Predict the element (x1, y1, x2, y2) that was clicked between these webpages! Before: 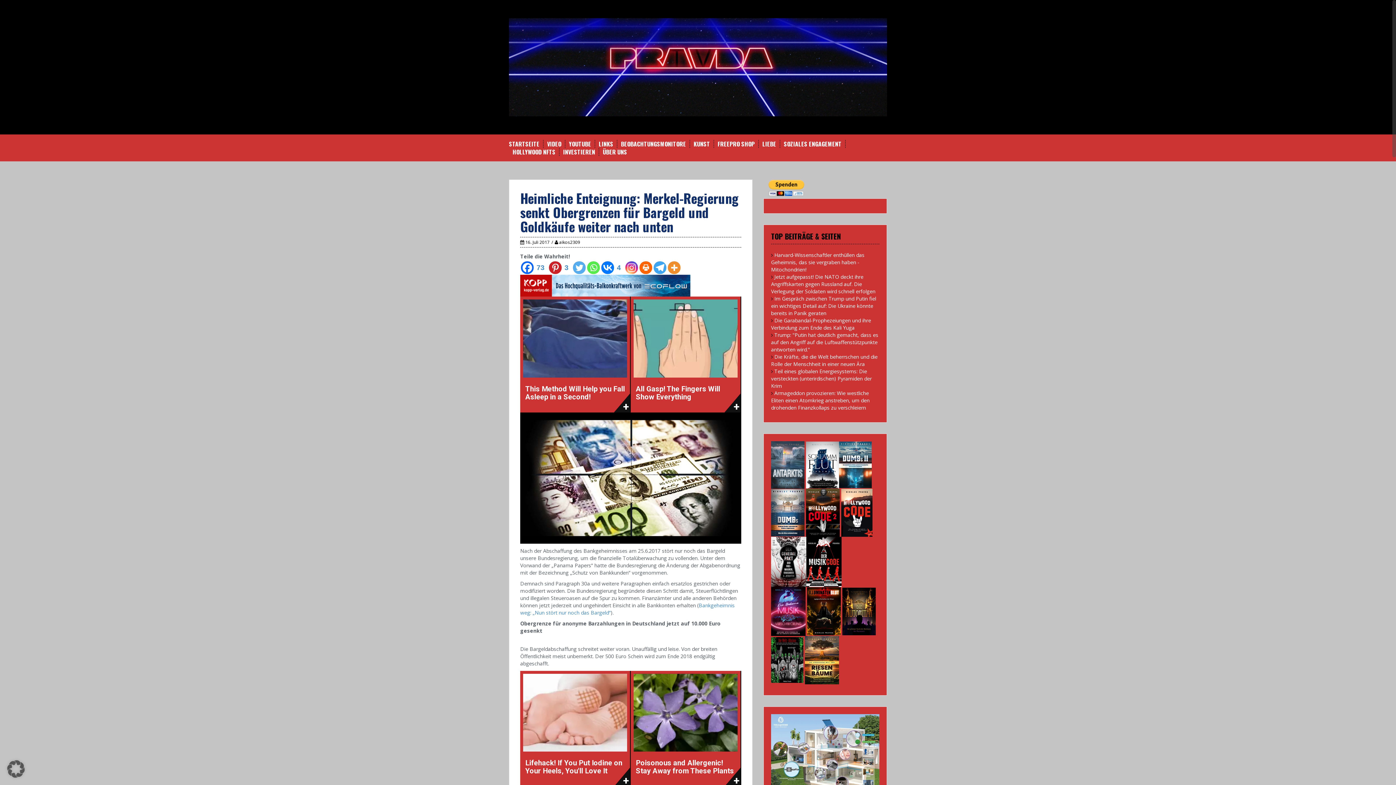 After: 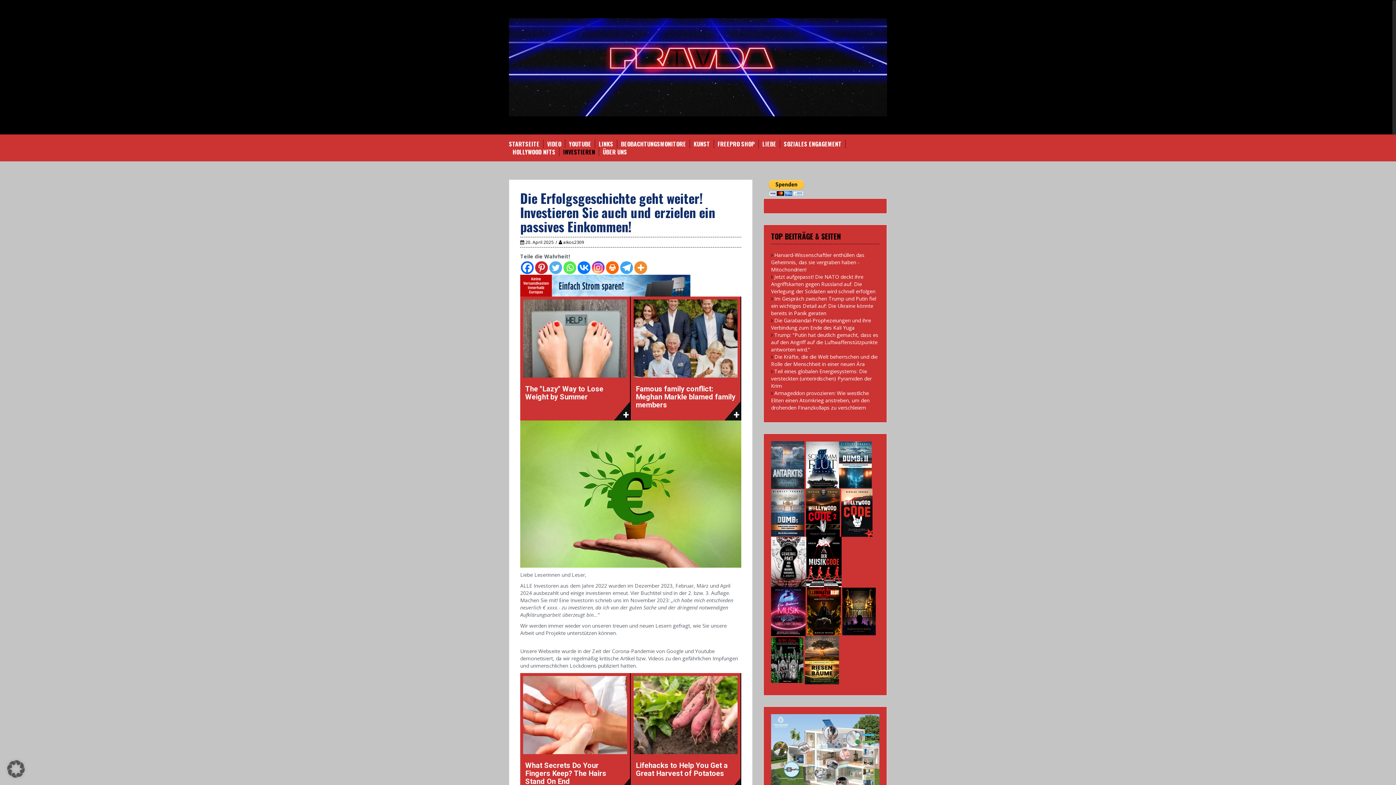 Action: bbox: (563, 148, 595, 156) label: INVESTIEREN